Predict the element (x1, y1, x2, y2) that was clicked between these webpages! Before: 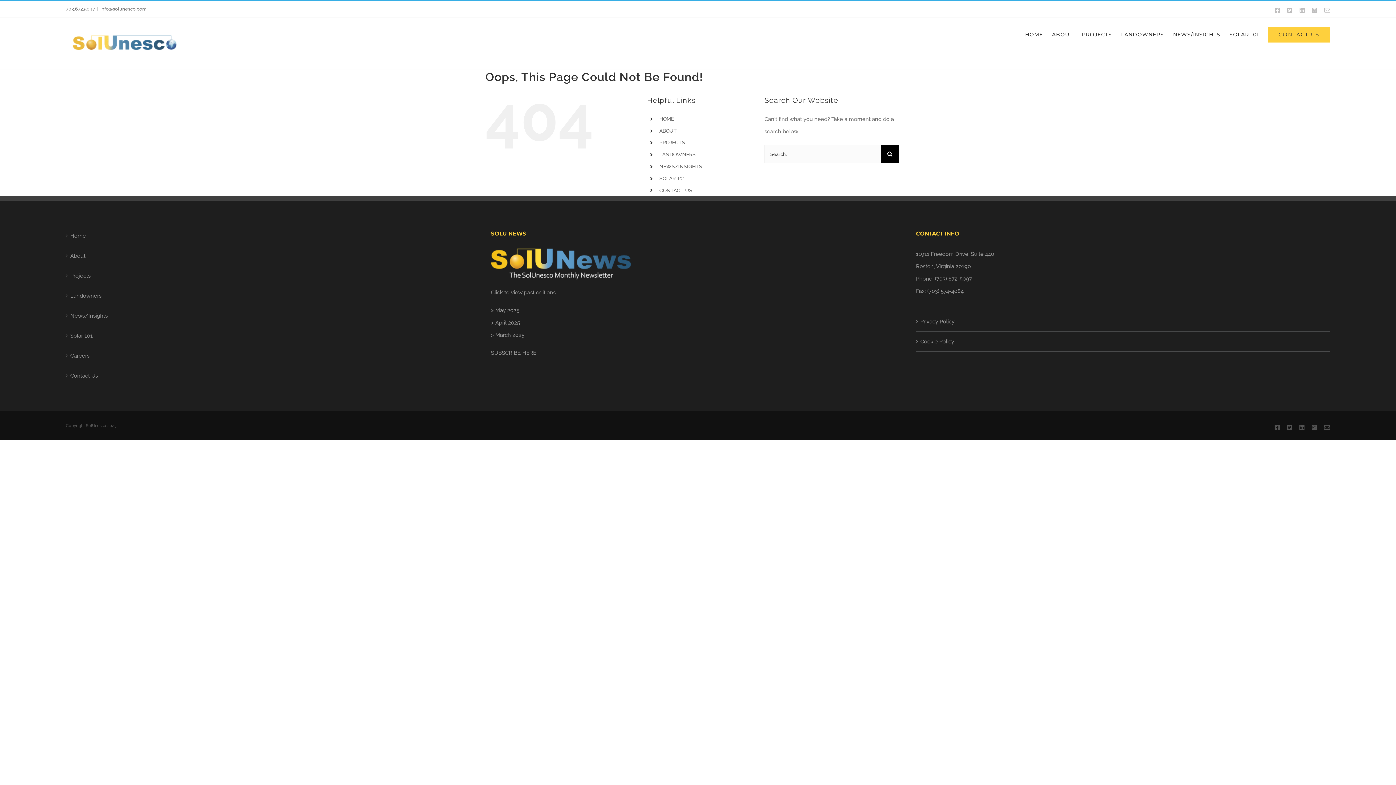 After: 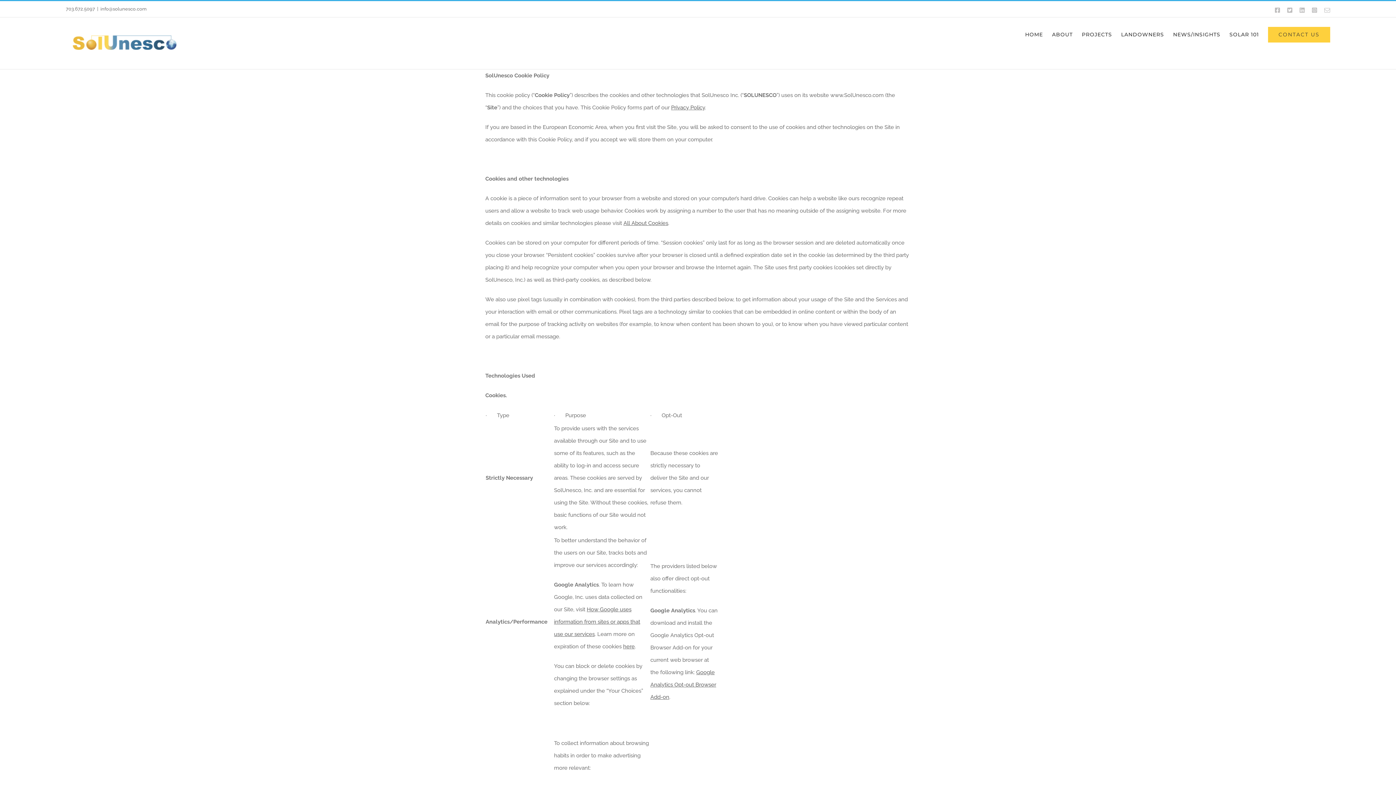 Action: bbox: (920, 335, 1326, 348) label: Cookie Policy